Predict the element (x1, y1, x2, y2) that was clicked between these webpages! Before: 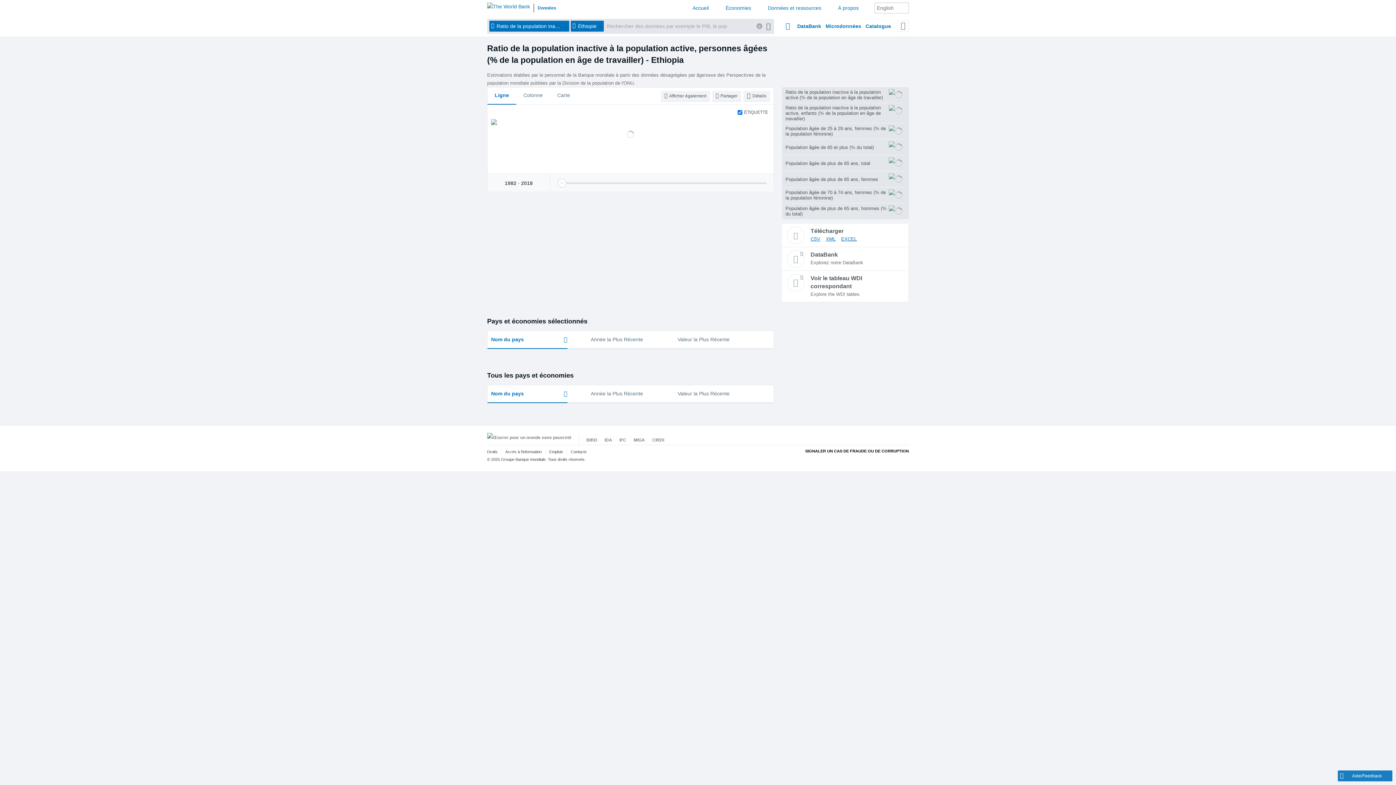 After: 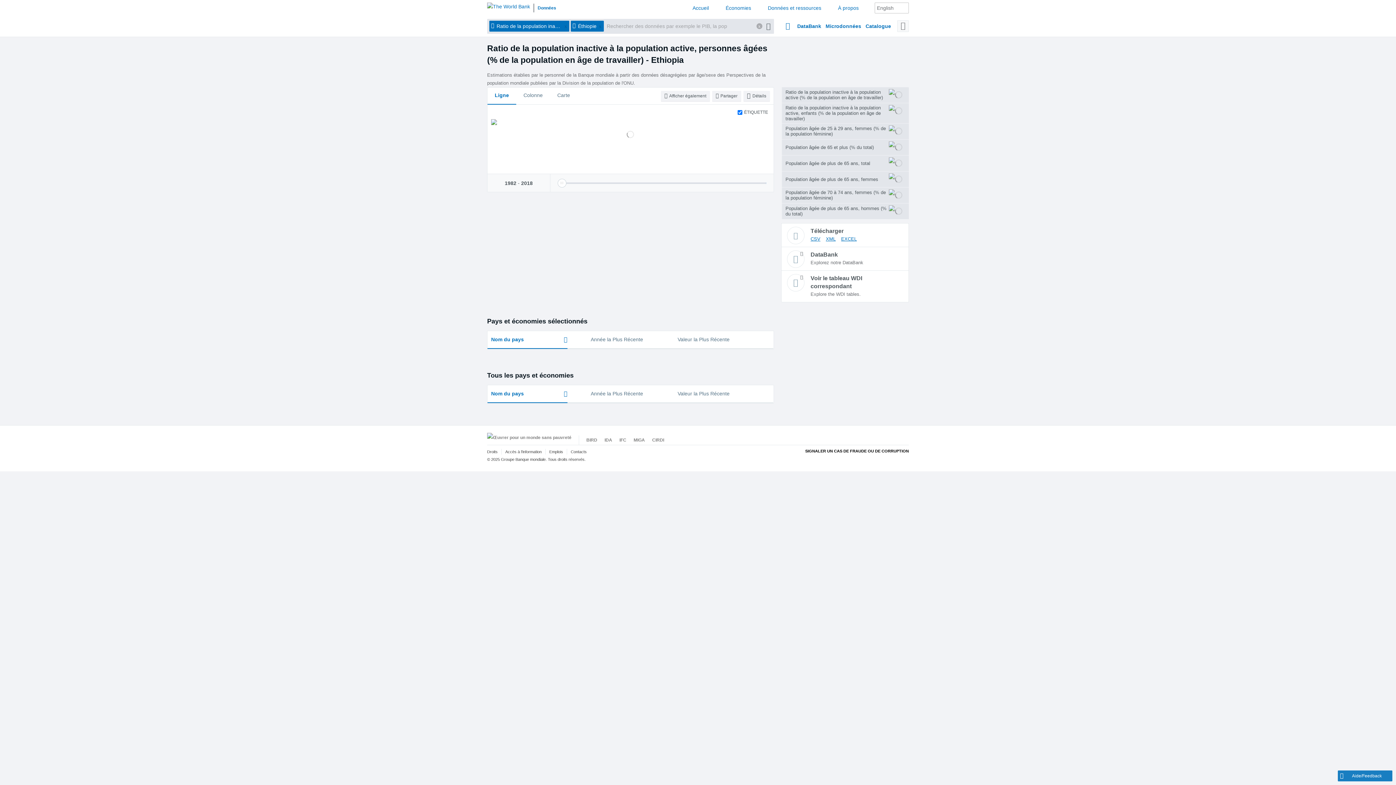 Action: bbox: (897, 20, 909, 32)